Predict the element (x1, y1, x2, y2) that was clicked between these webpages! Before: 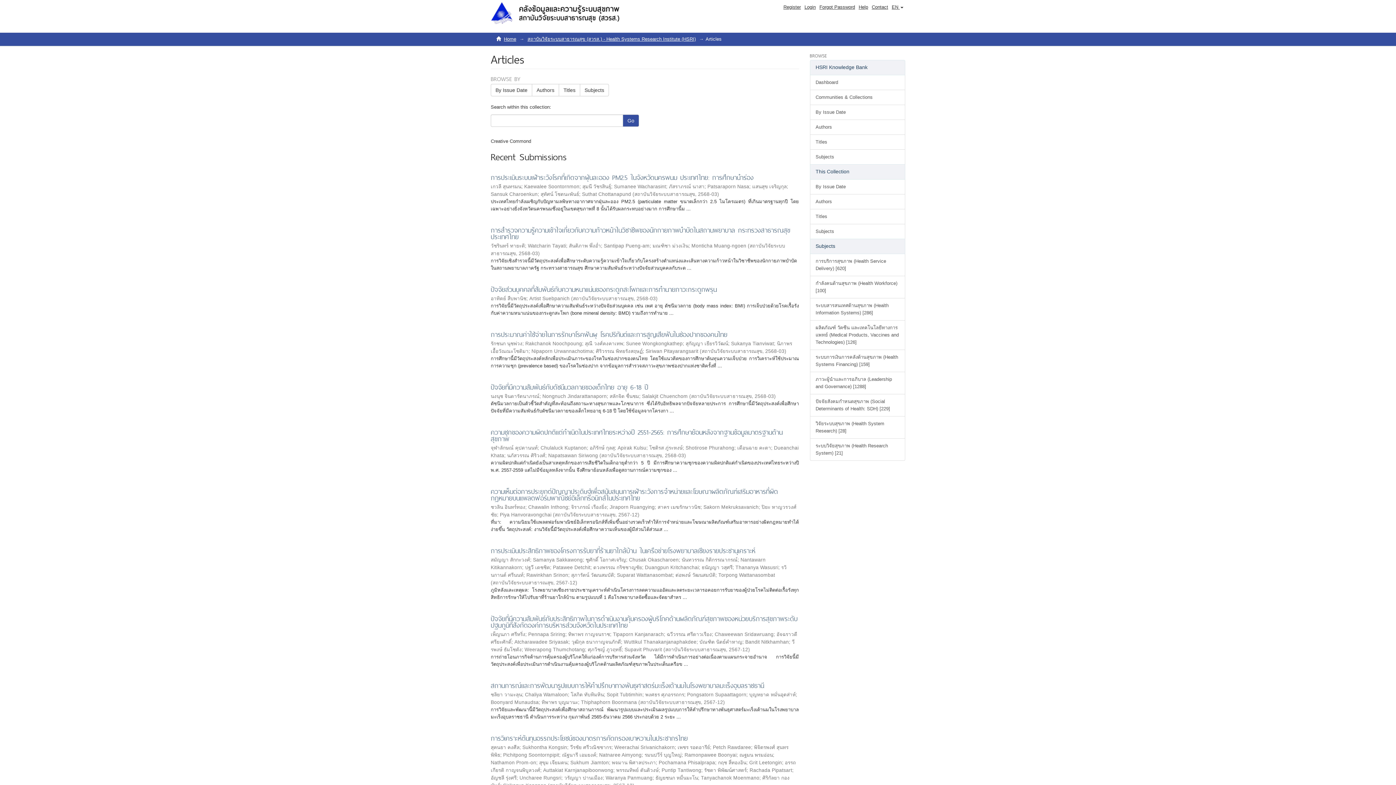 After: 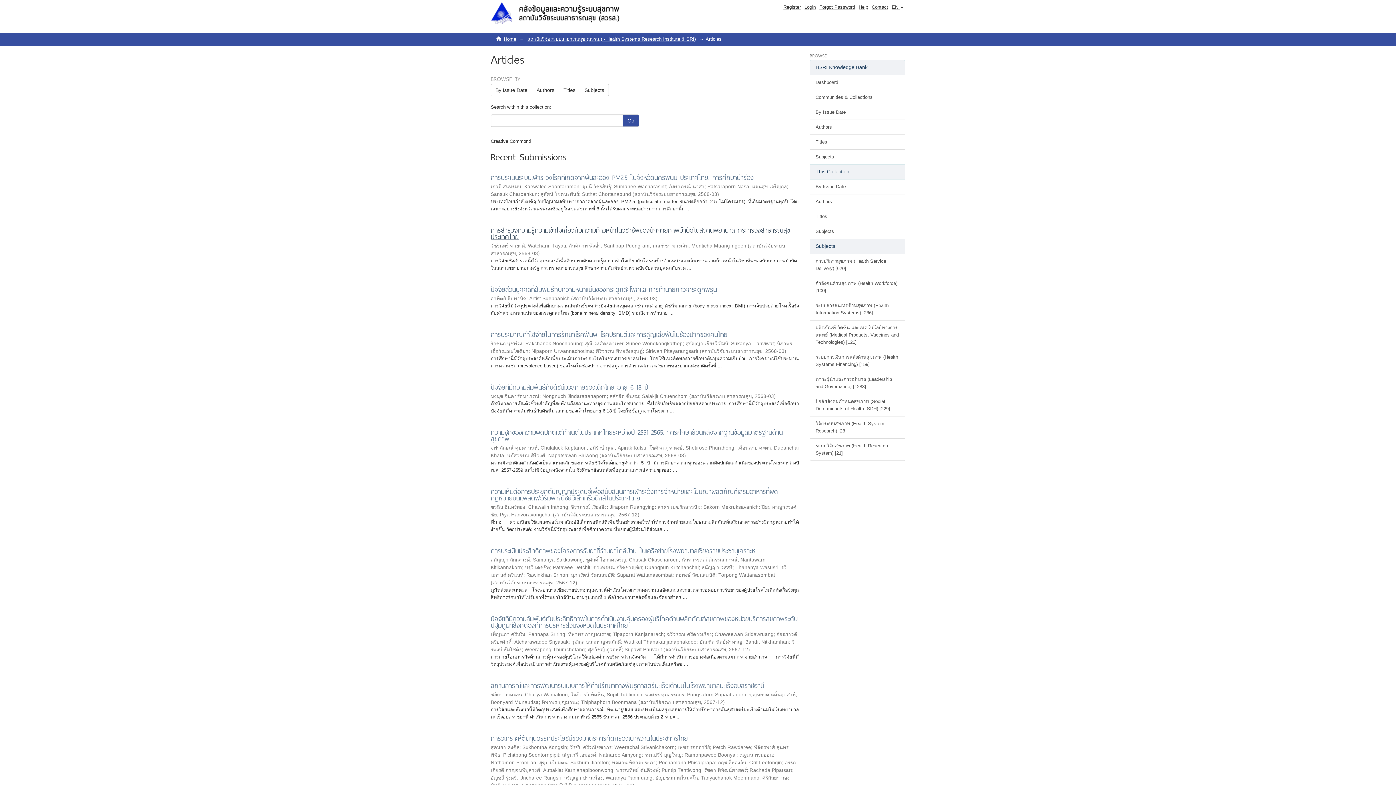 Action: bbox: (490, 224, 790, 242) label: การสำรวจความรู้ความเข้าใจเกี่ยวกับความก้าวหน้าในวิชาชีพของนักกายภาพบำบัดในสถานพยาบาล กระทรวงสาธารณสุข ประเทศไทย